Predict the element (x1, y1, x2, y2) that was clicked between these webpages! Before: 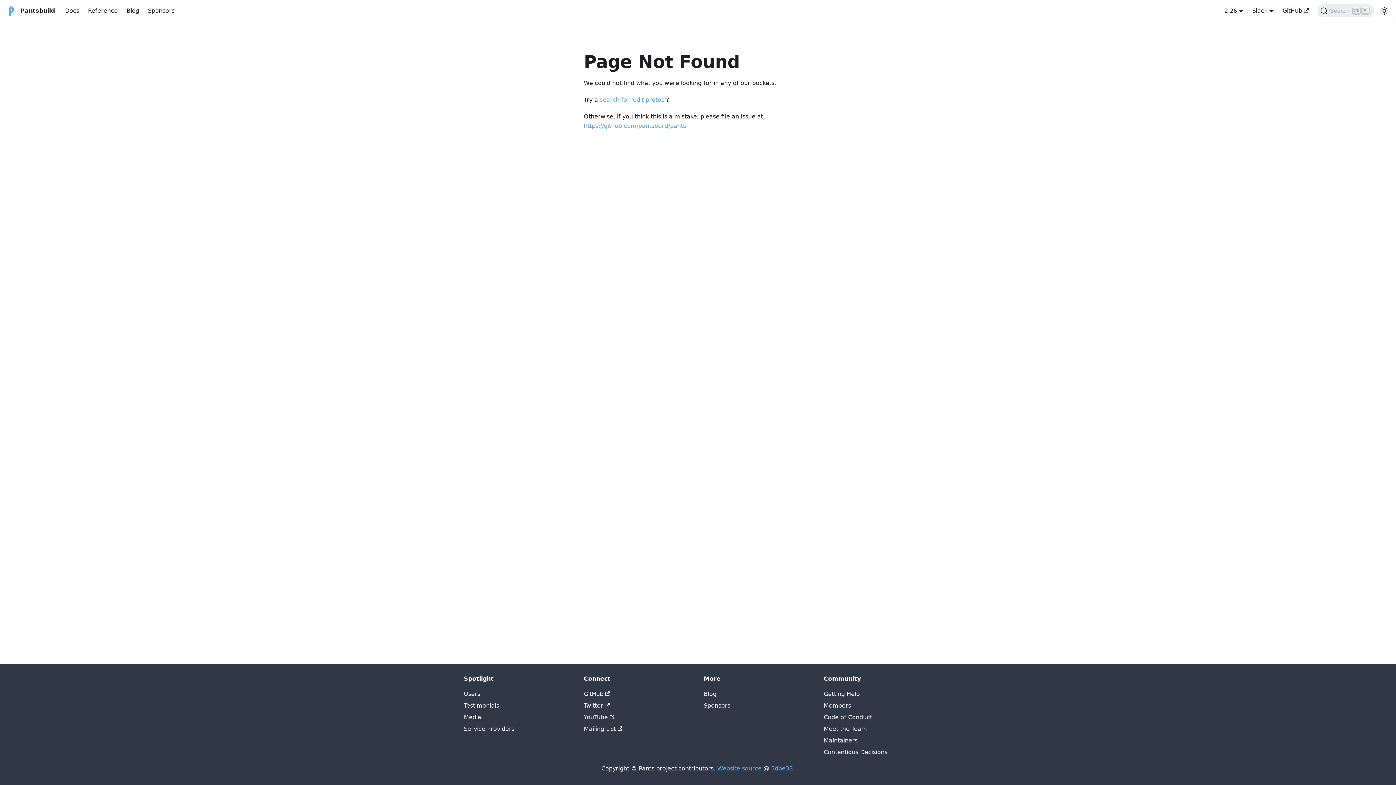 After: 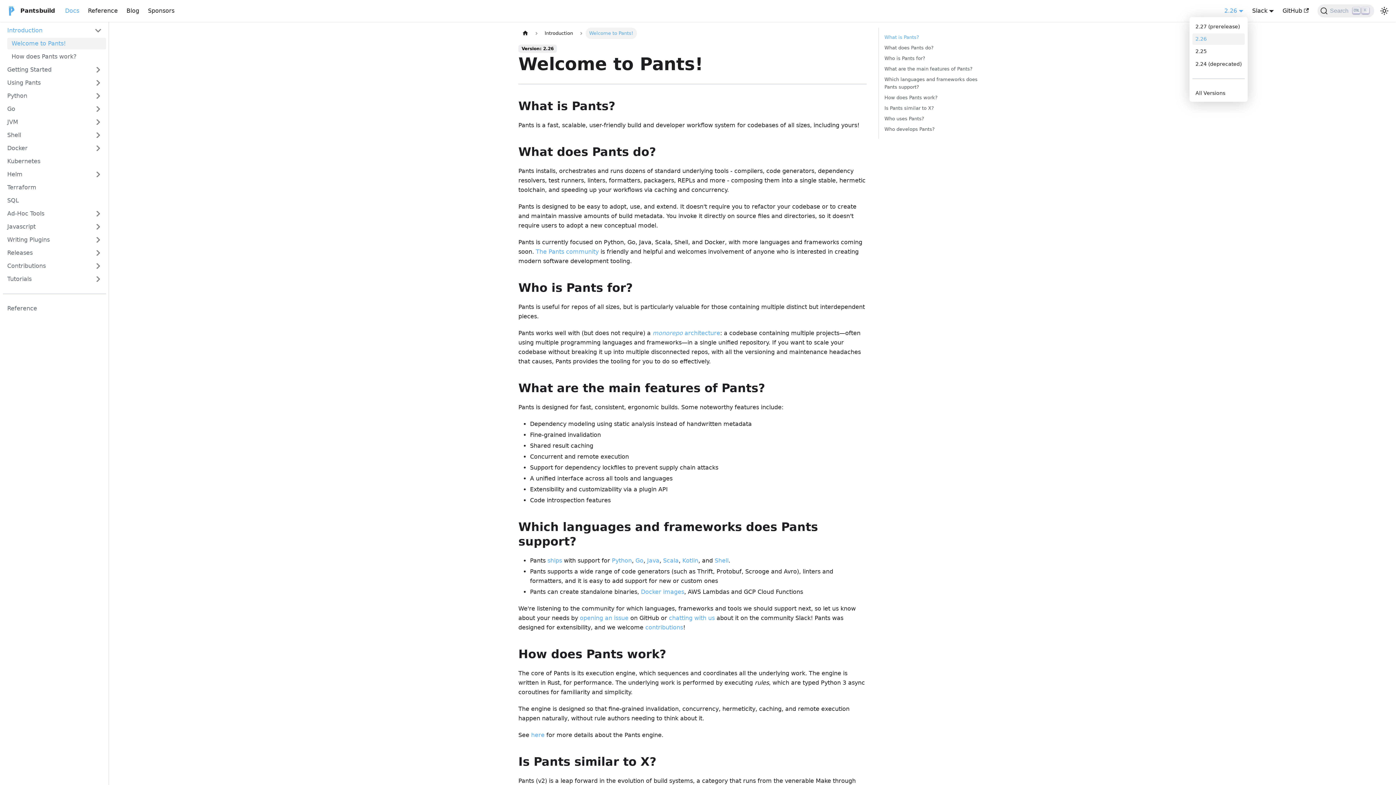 Action: label: 2.26 bbox: (1224, 7, 1243, 14)